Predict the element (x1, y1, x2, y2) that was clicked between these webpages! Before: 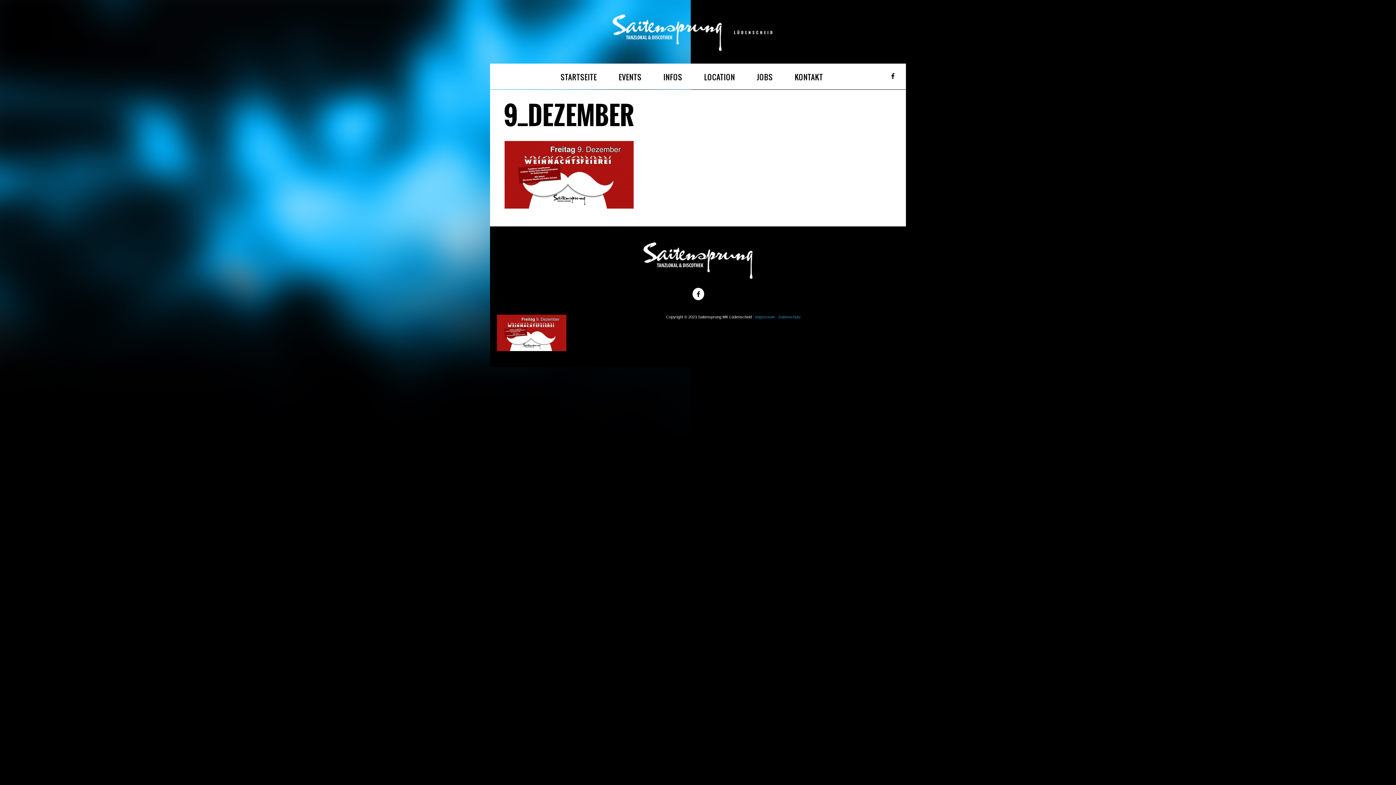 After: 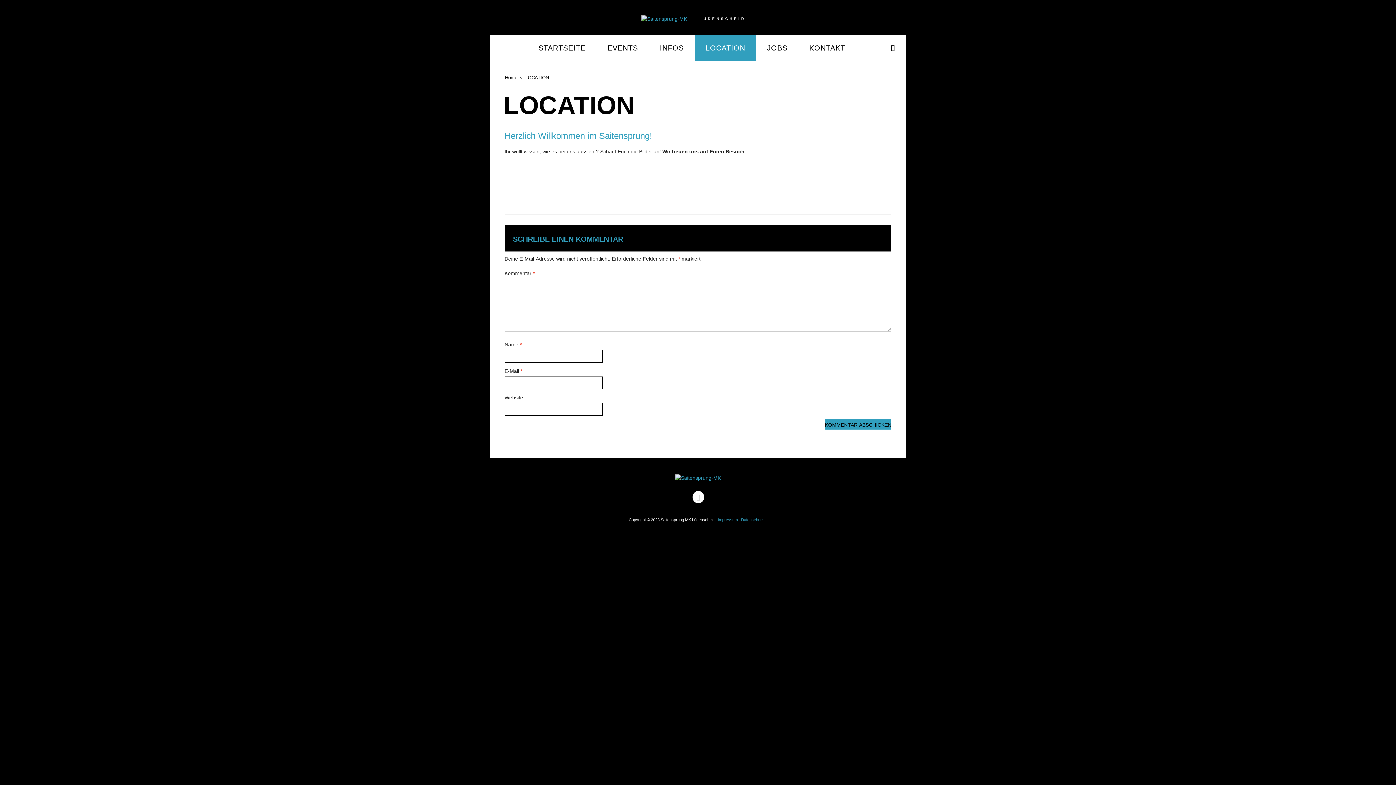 Action: bbox: (693, 63, 746, 89) label: LOCATION